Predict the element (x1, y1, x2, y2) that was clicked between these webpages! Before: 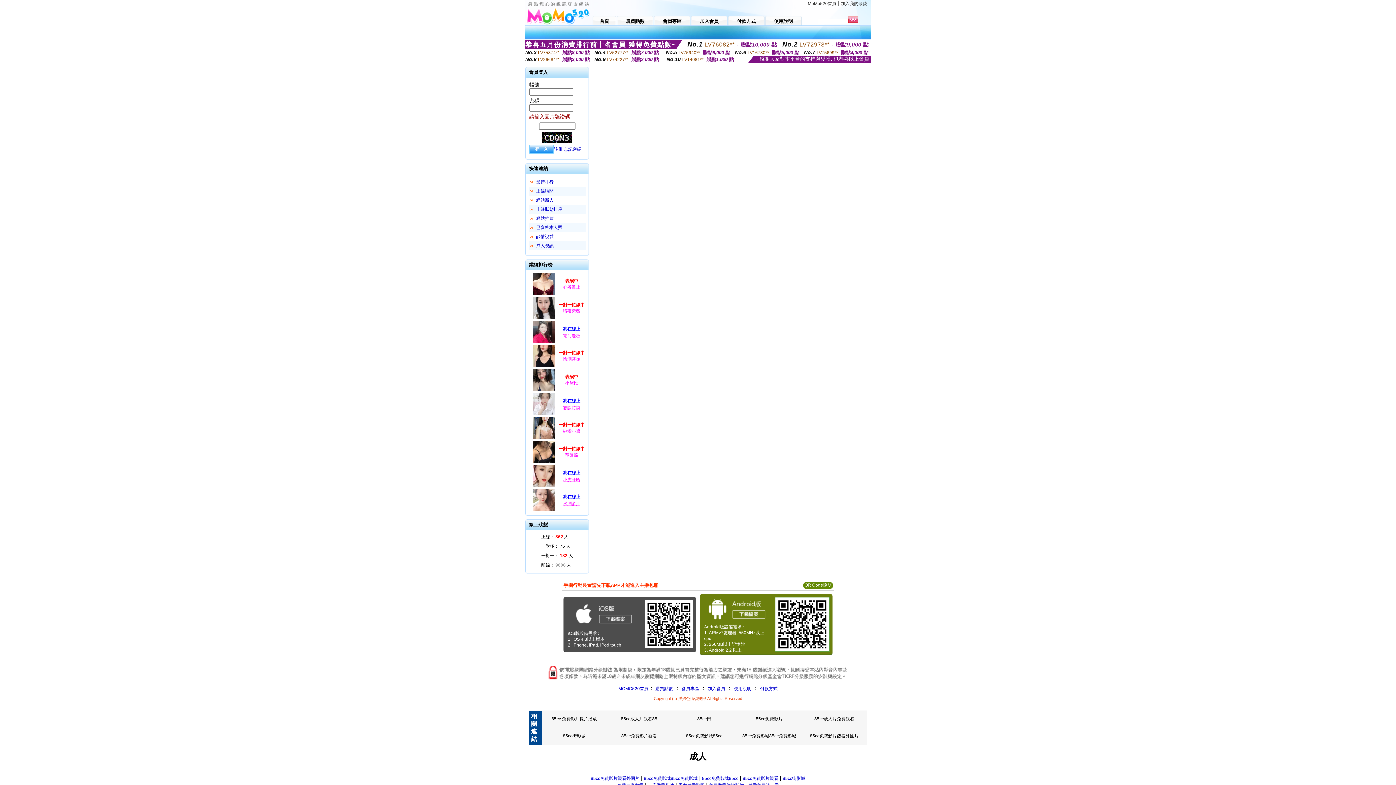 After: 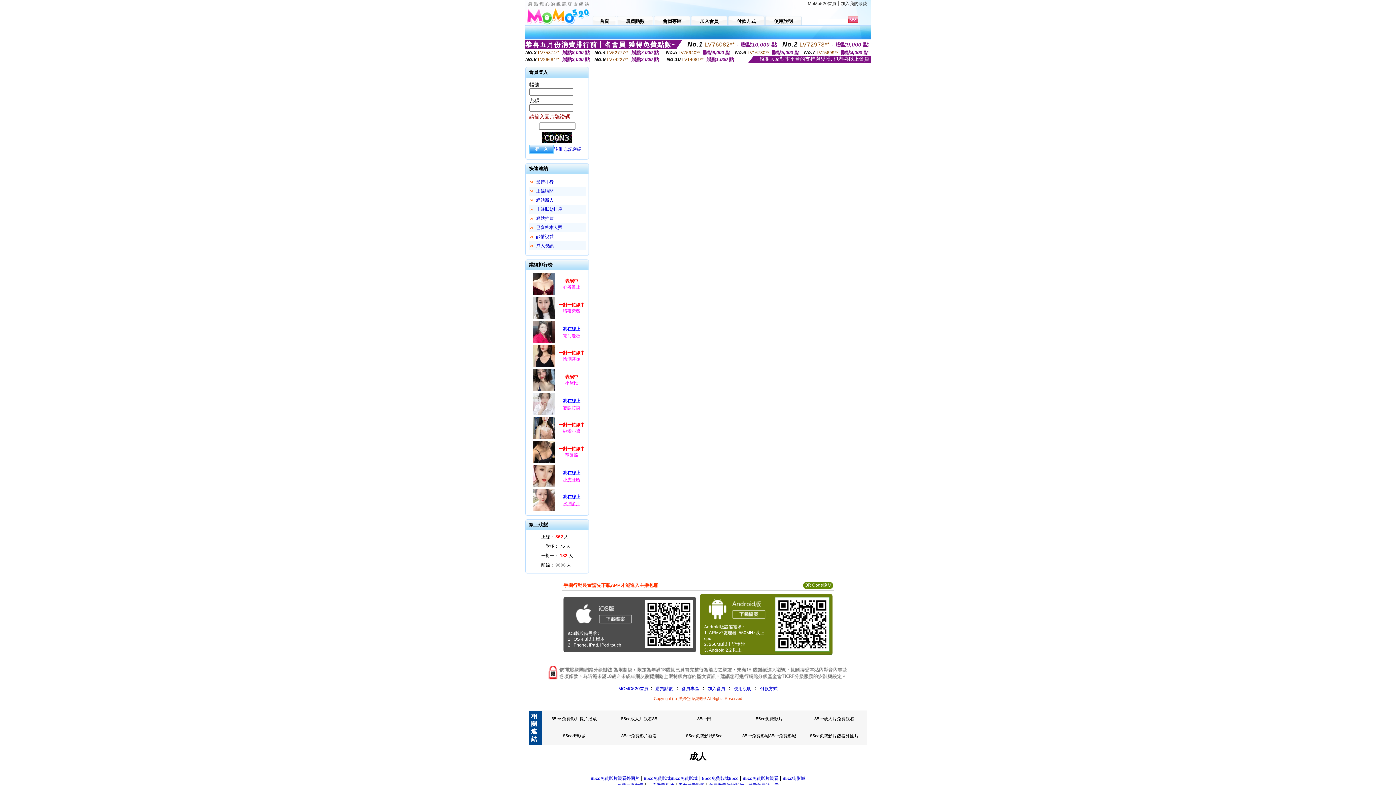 Action: label: 我在線上 bbox: (556, 397, 587, 405)